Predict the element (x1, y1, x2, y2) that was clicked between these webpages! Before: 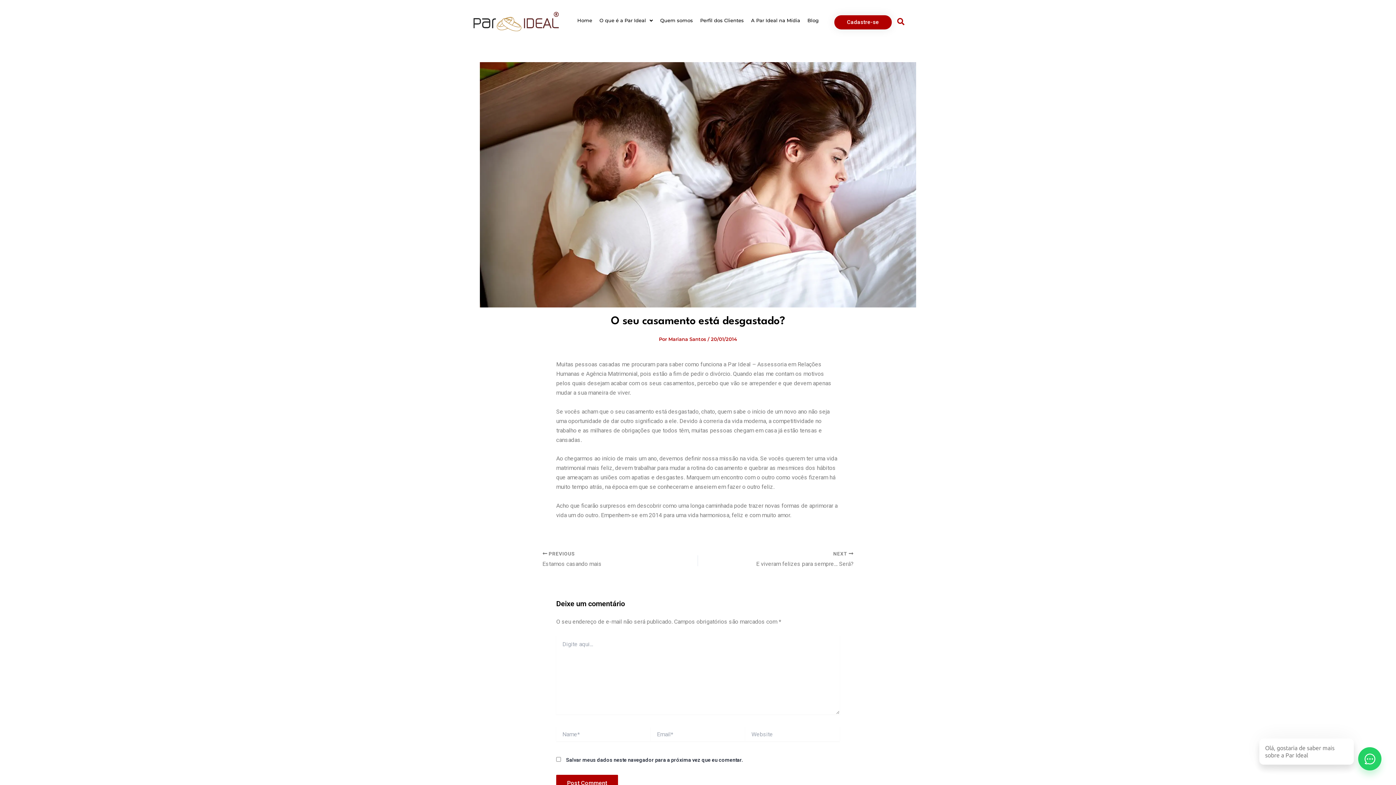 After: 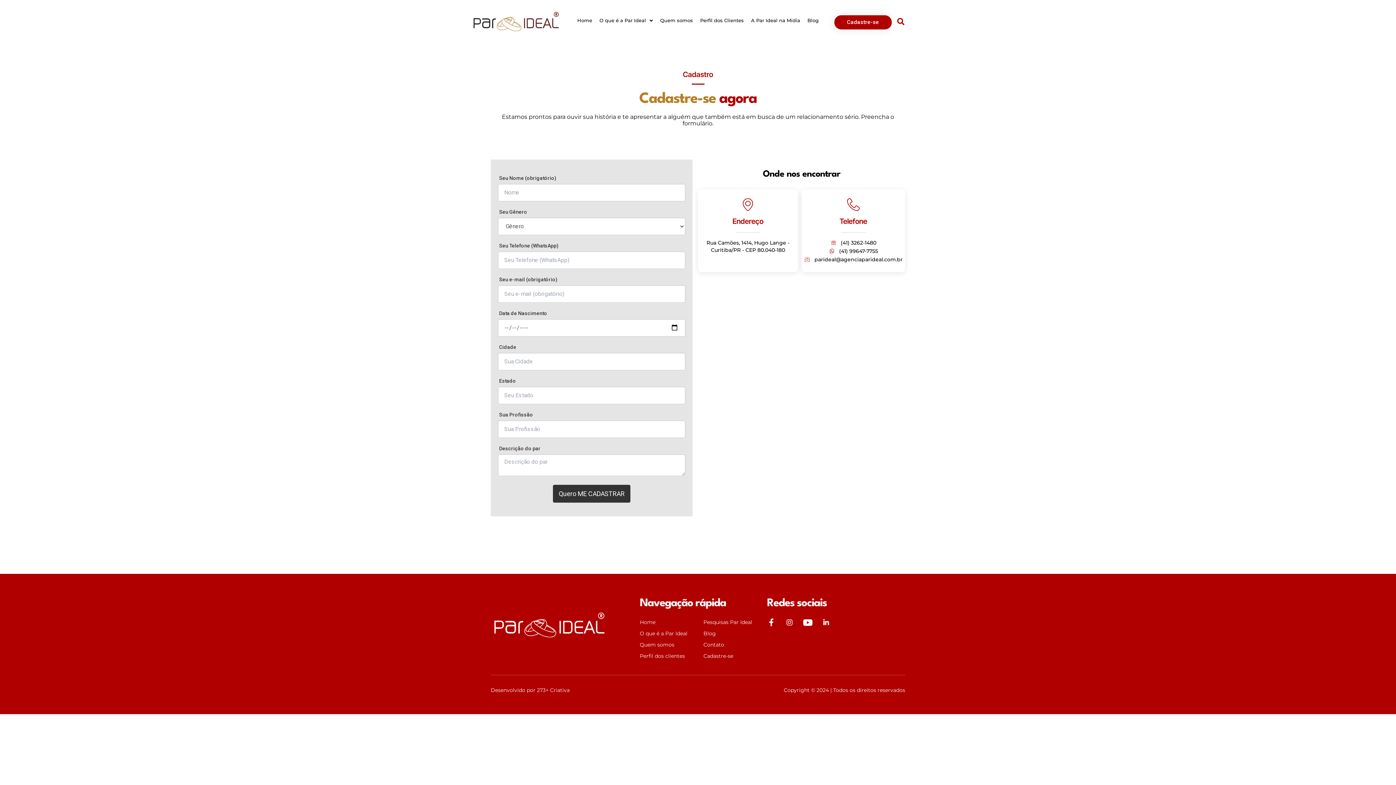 Action: label: Cadastre-se bbox: (834, 15, 892, 29)